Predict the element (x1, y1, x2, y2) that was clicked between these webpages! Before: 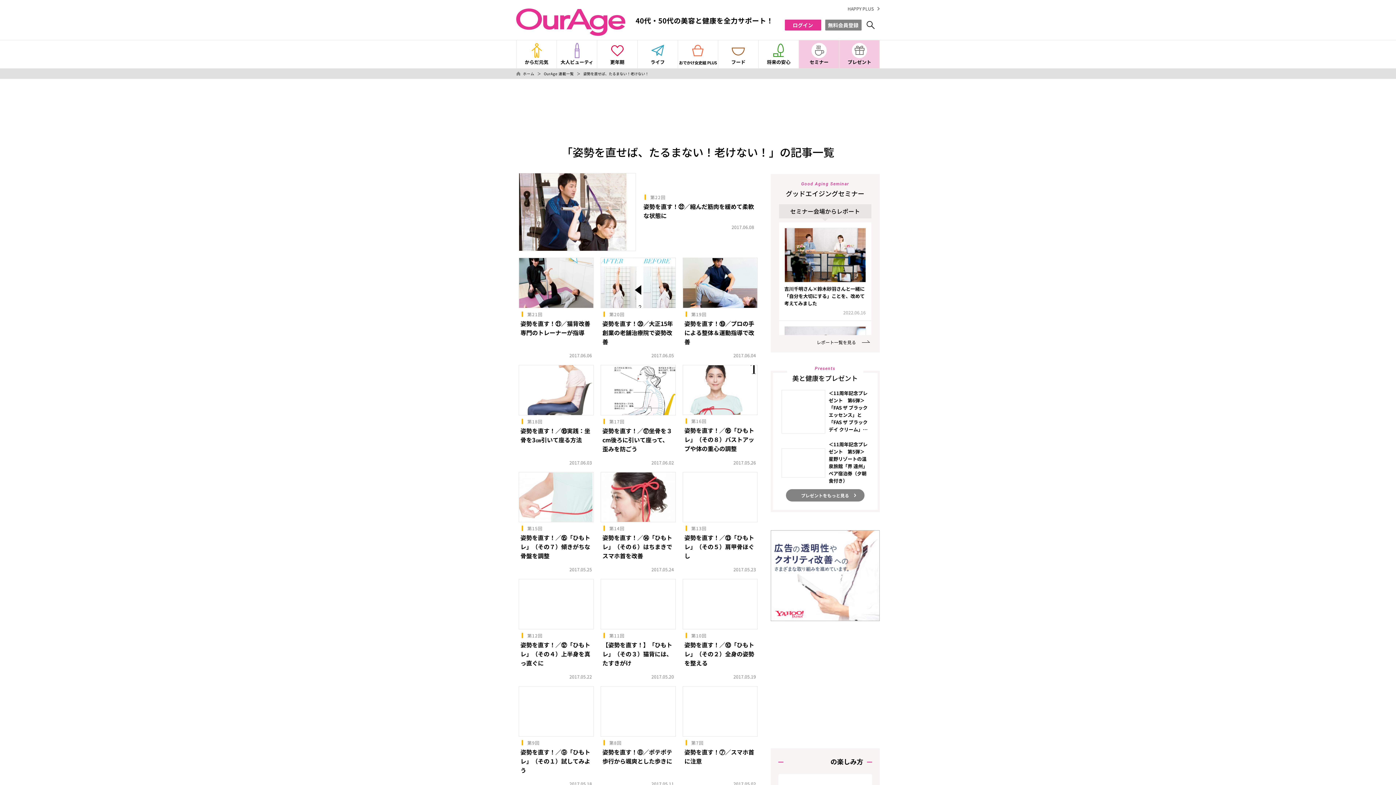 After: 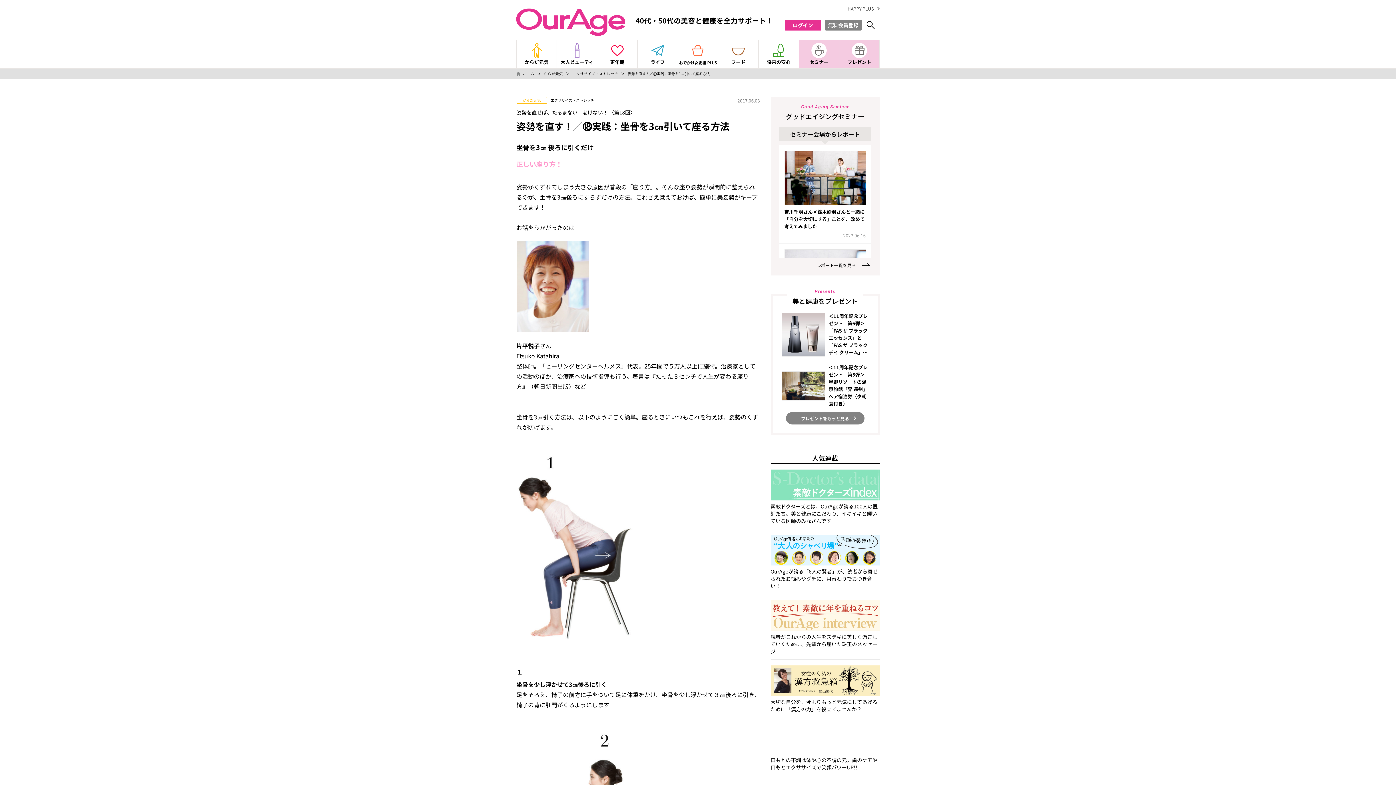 Action: label: 第18回

姿勢を直す！／⑱実践：坐骨を3㎝引いて座る方法

2017.06.03 bbox: (516, 362, 596, 467)